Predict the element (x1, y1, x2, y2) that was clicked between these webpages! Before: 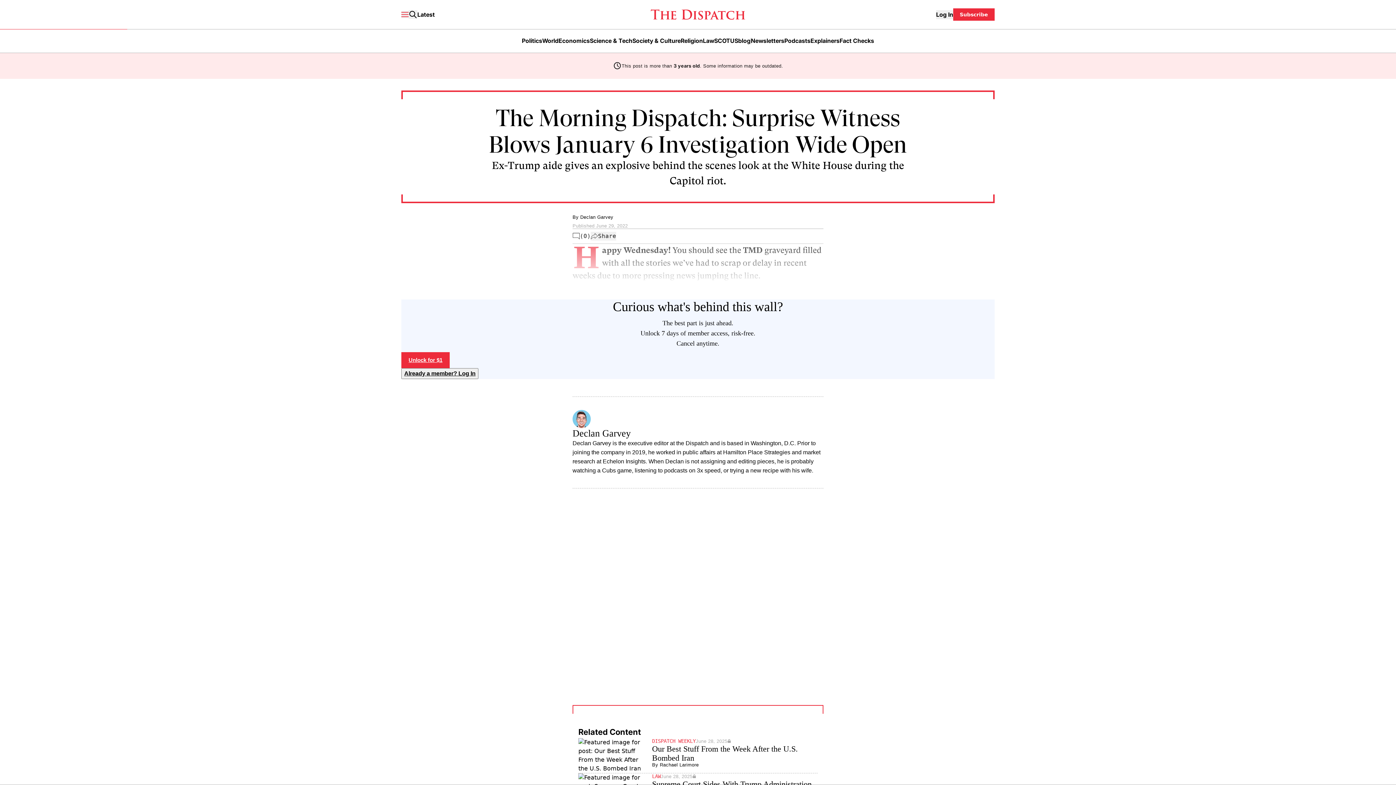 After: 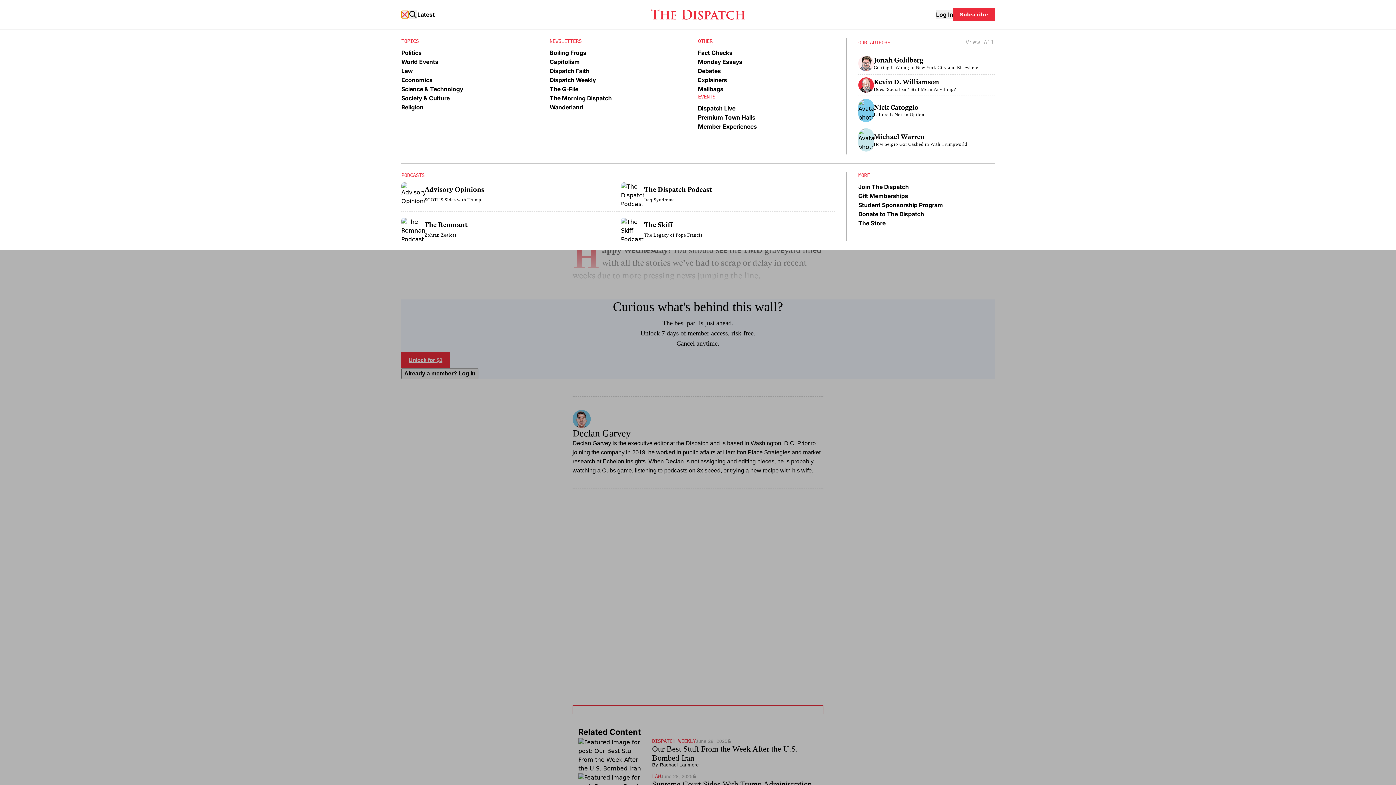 Action: bbox: (401, 10, 408, 18) label: Open Menu